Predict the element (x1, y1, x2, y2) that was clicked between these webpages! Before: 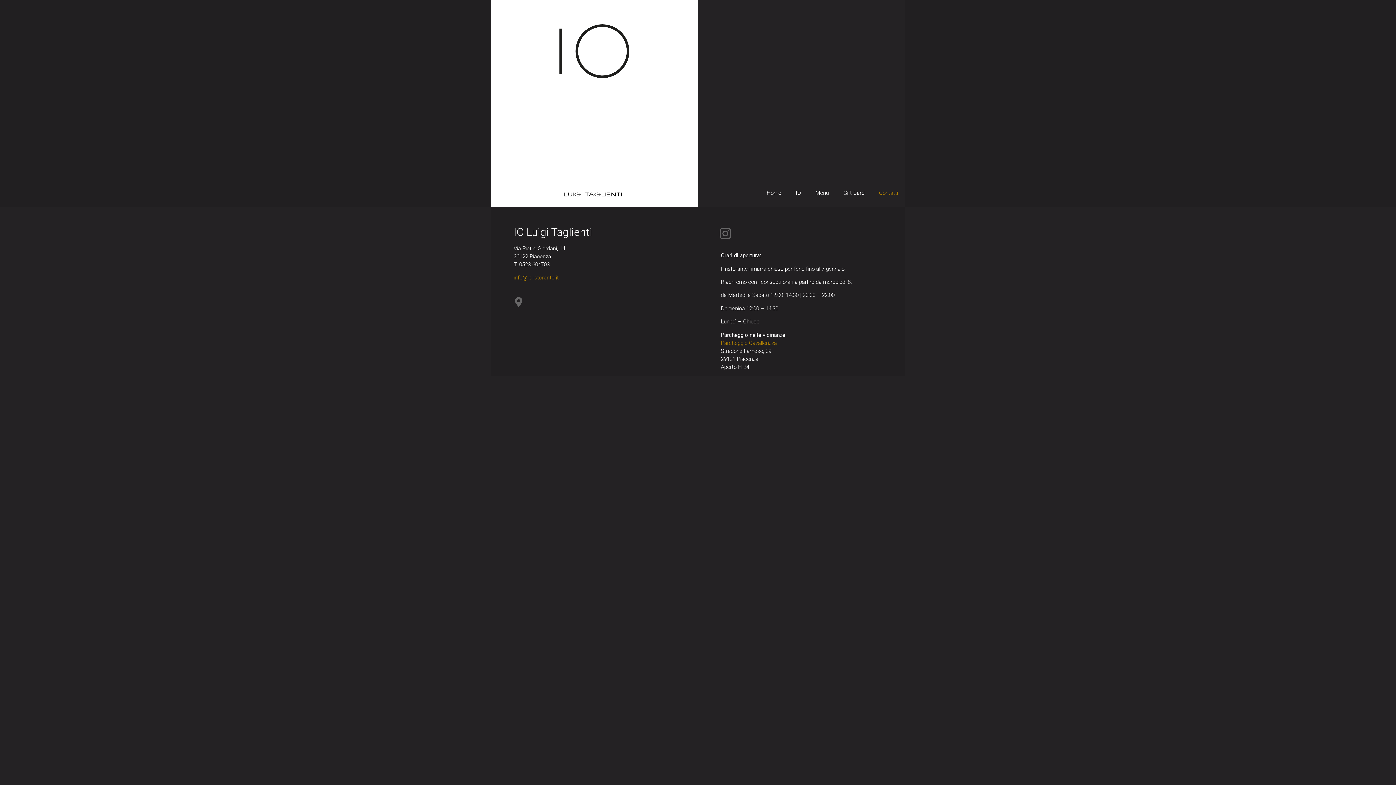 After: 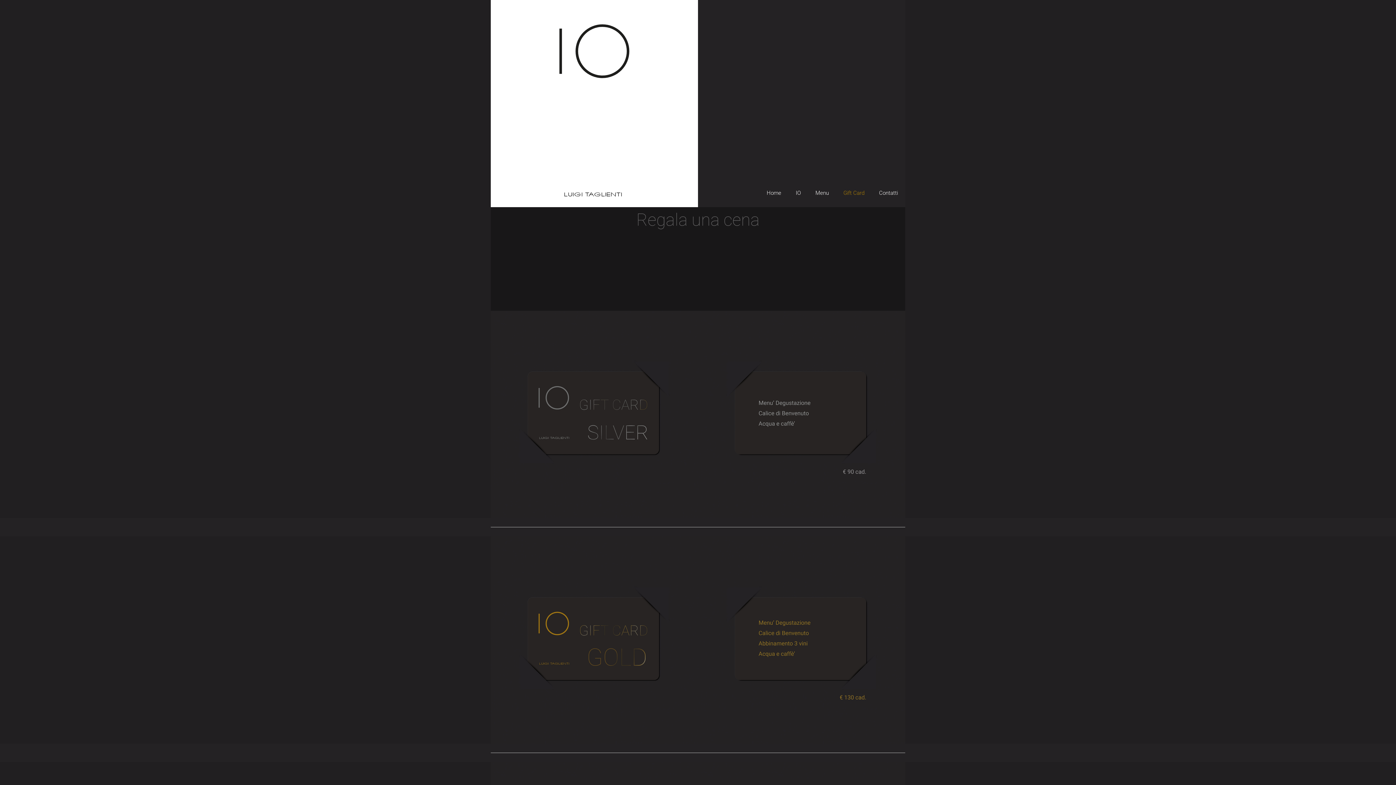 Action: label: Gift Card bbox: (836, 174, 872, 211)